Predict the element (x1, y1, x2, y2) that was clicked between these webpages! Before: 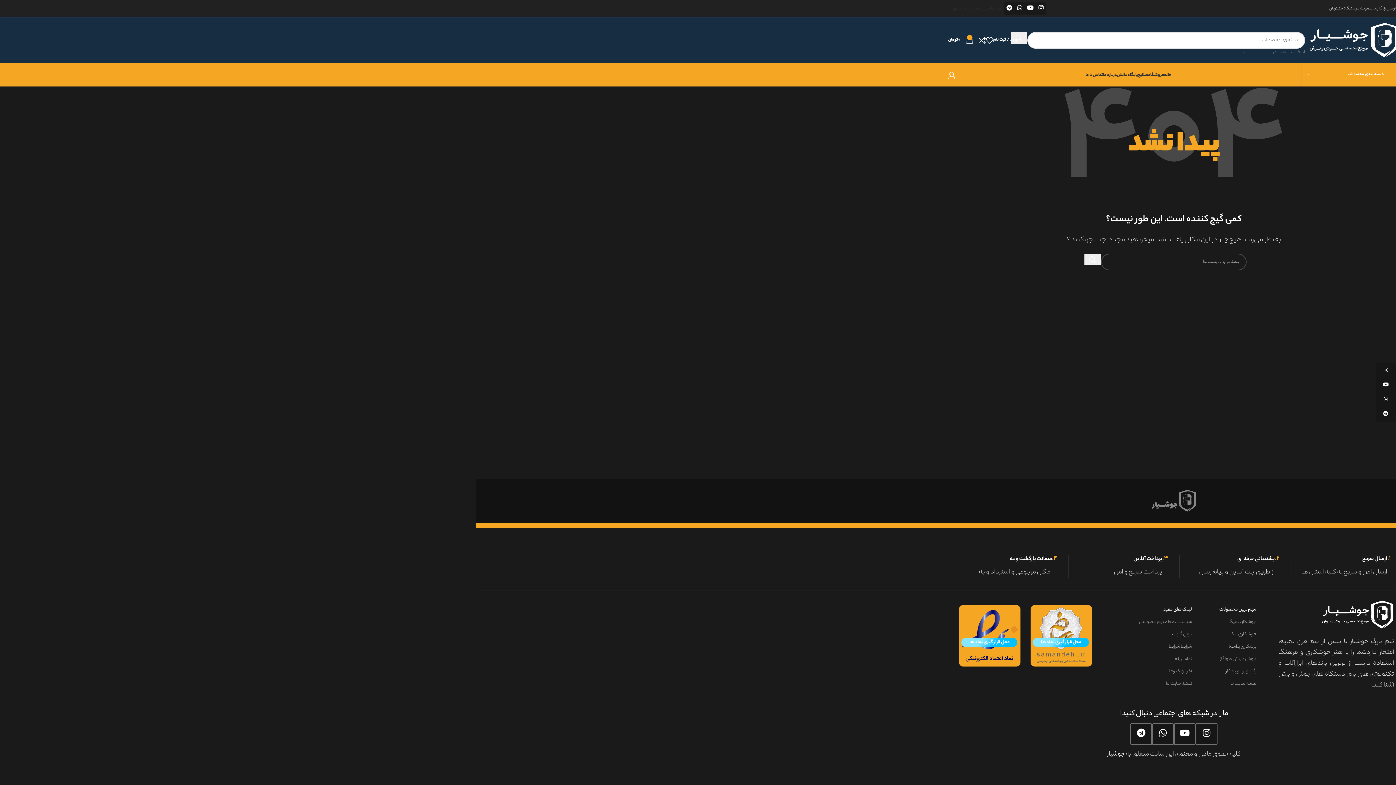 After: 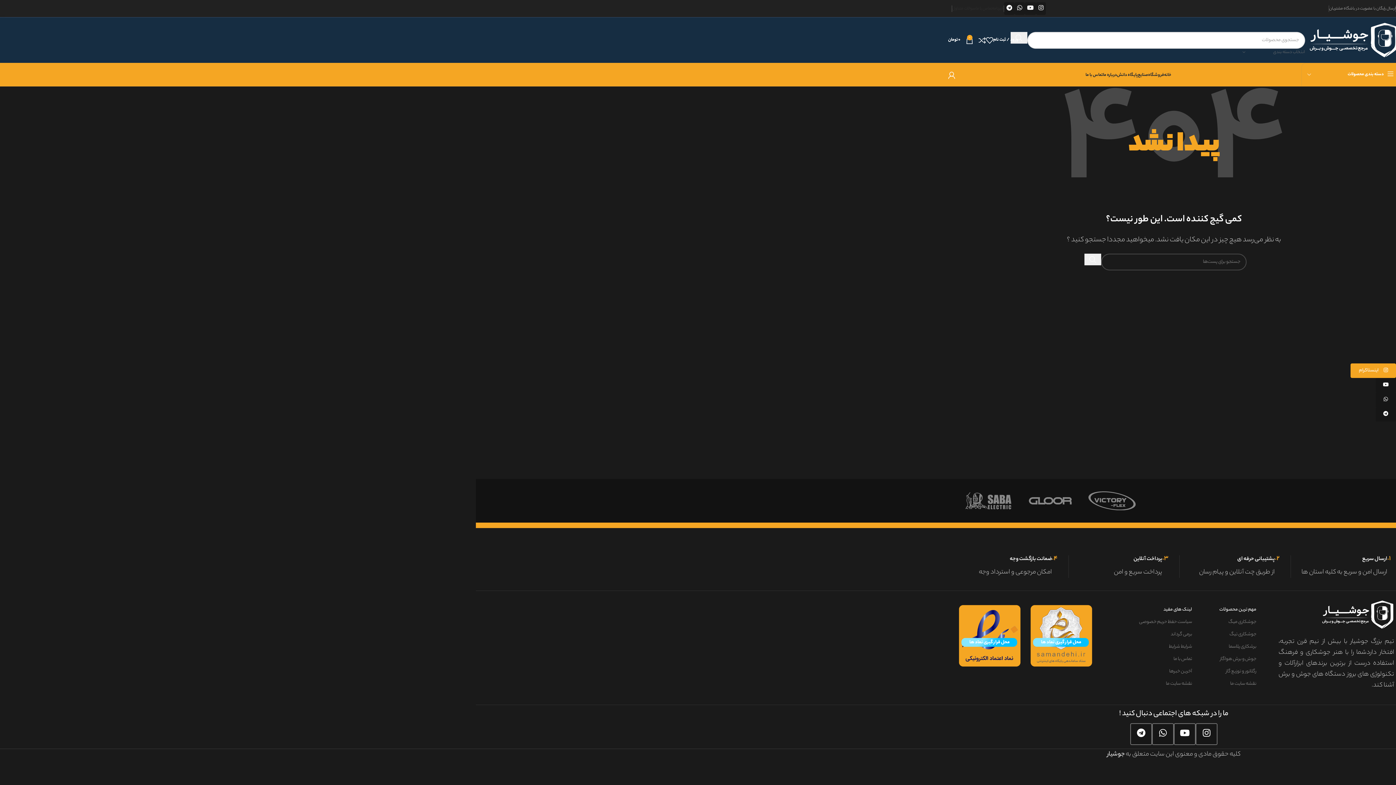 Action: label: لینک شبکه اجتماعی اینستاگرام bbox: (1376, 363, 1396, 378)